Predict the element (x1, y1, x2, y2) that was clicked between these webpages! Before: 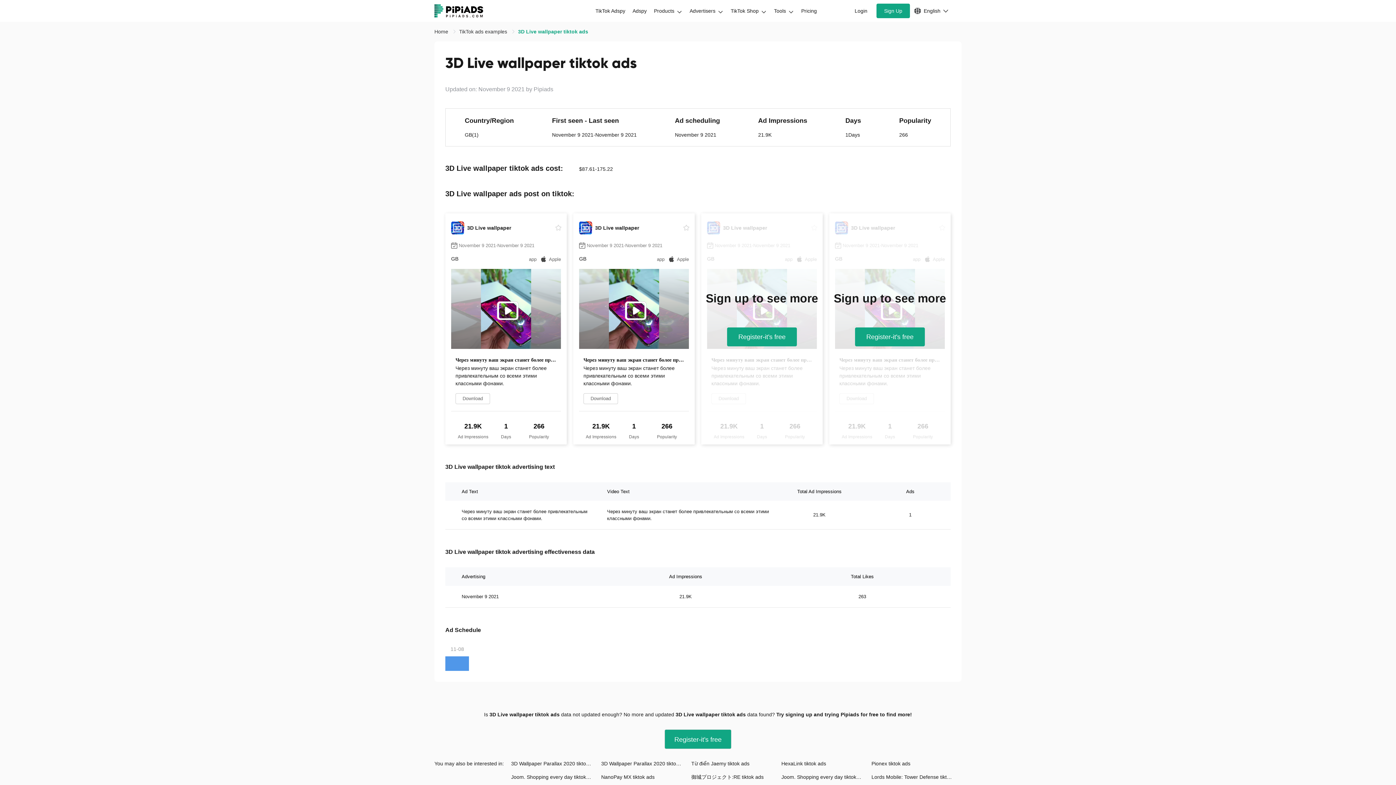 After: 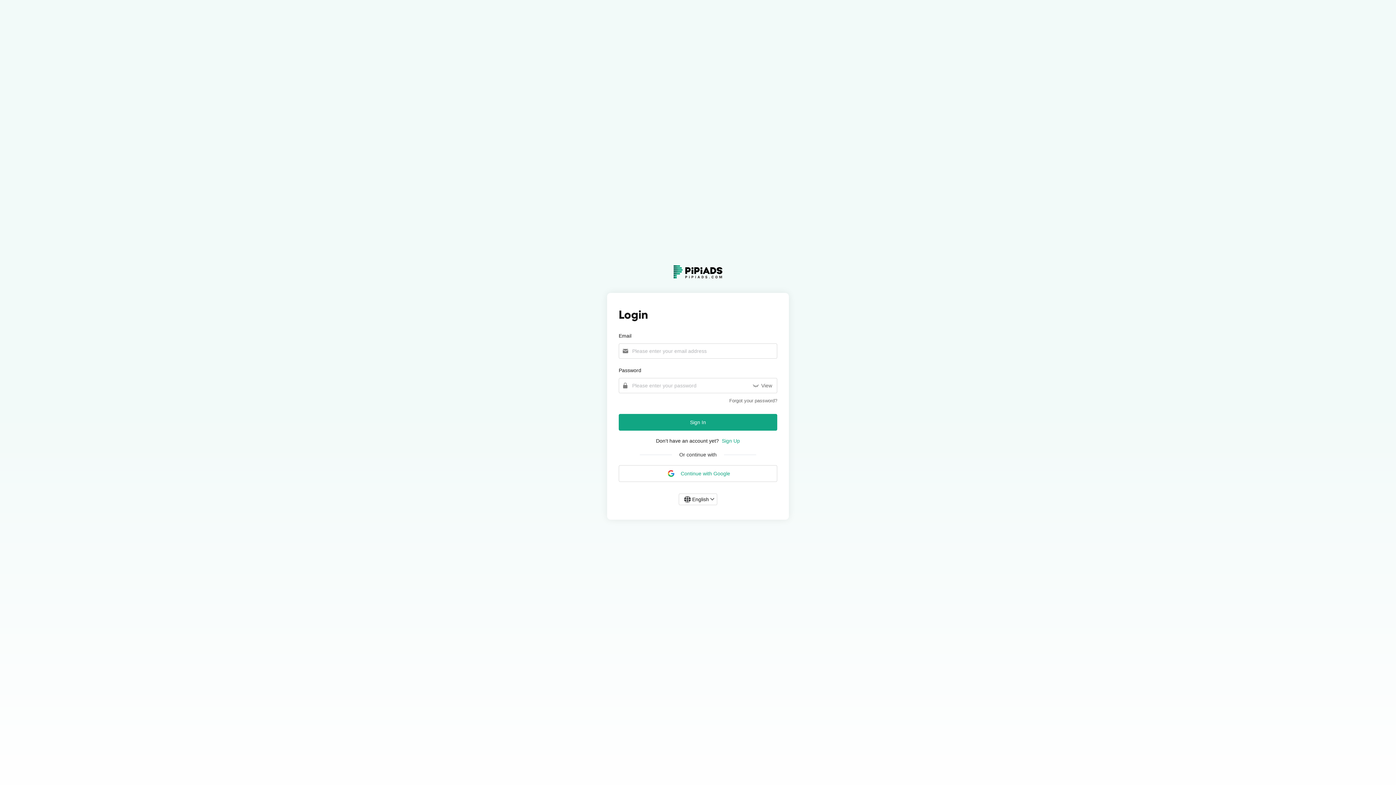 Action: bbox: (847, 3, 875, 18) label: Login